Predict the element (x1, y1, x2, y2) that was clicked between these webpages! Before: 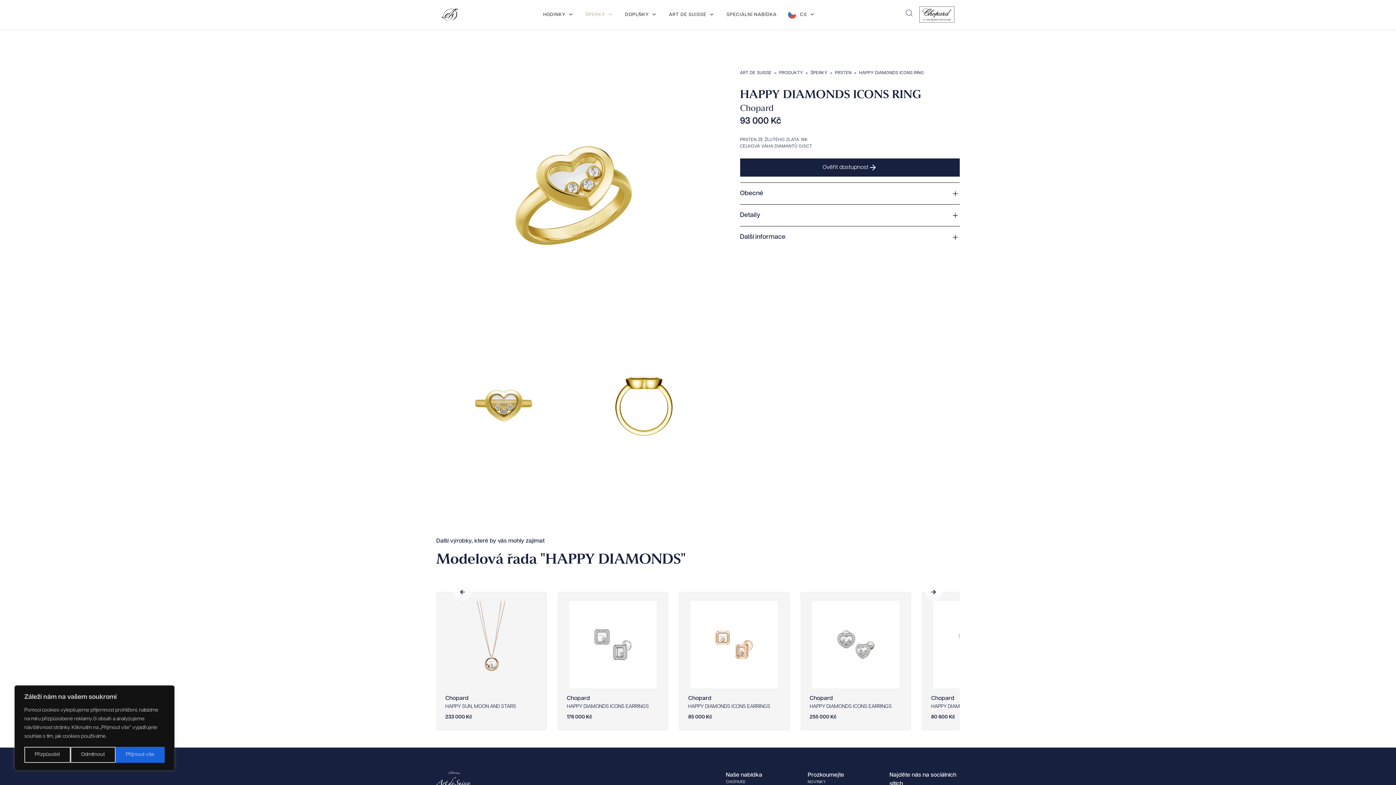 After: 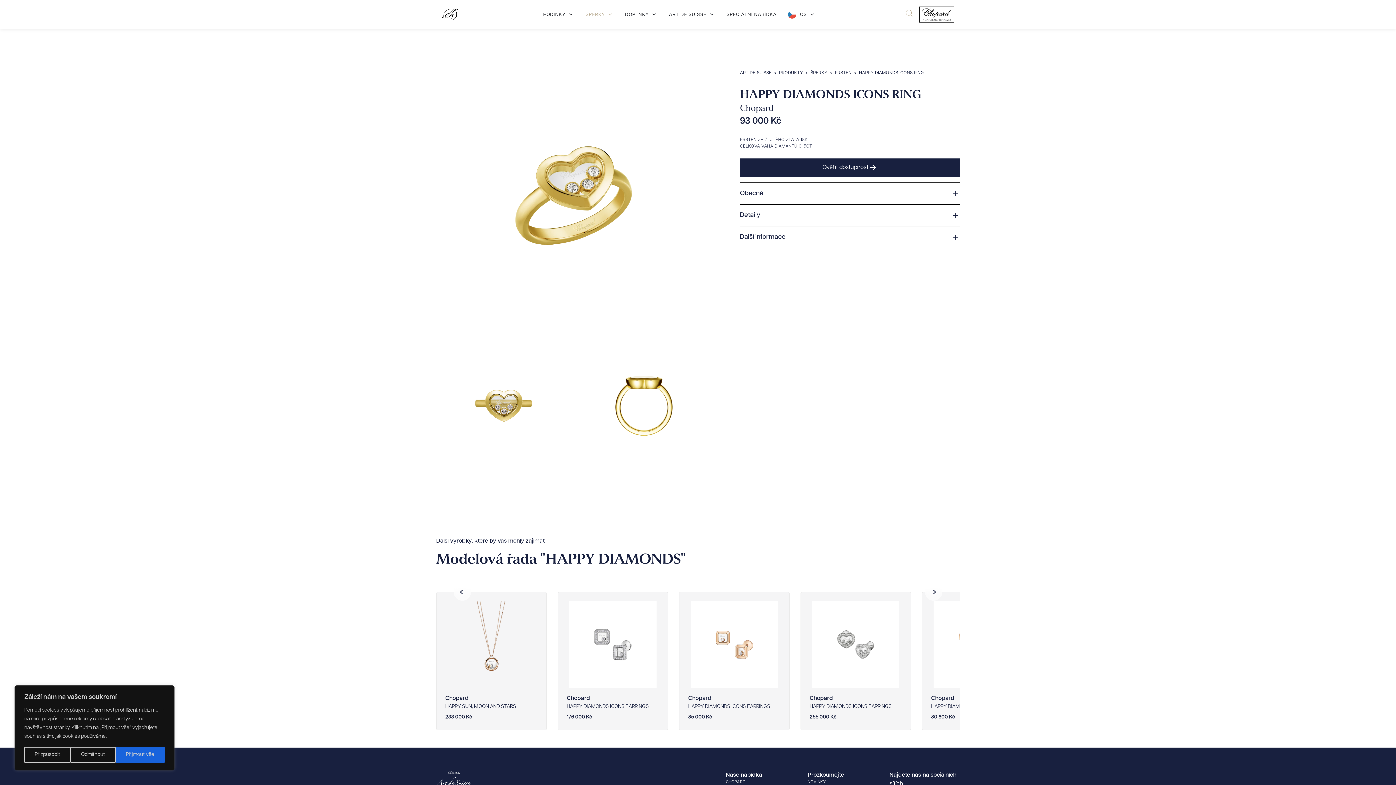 Action: bbox: (902, 7, 916, 21)